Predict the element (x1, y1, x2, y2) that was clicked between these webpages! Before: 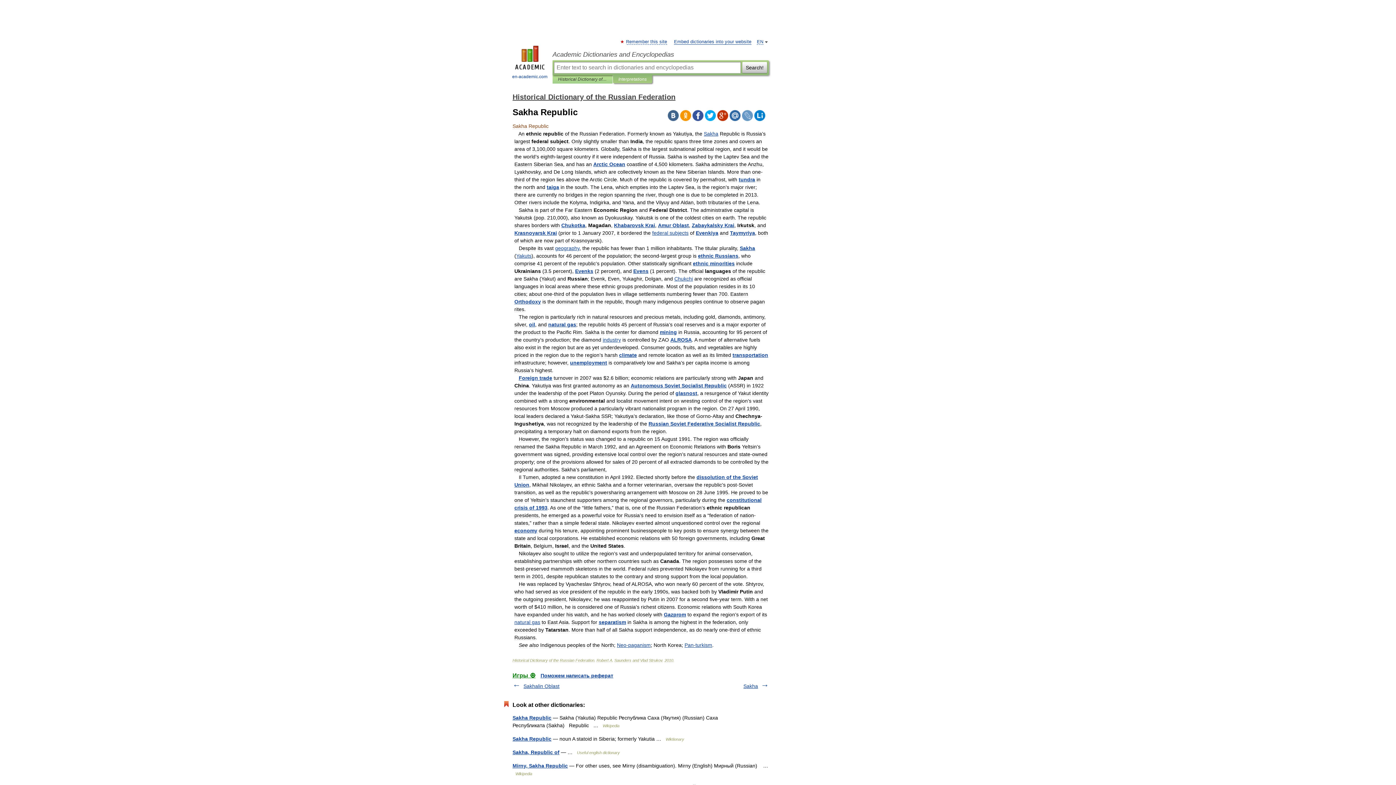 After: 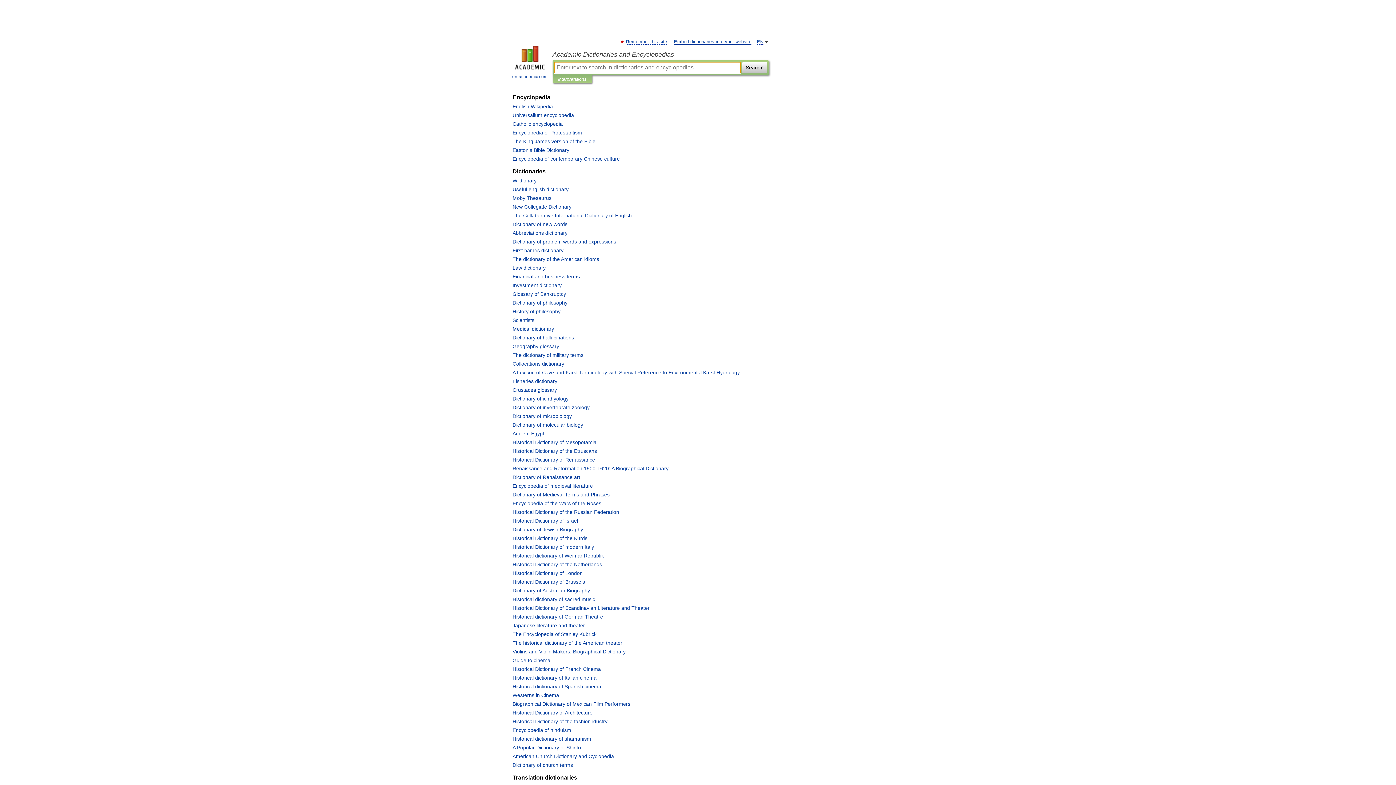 Action: bbox: (552, 50, 769, 58) label: Academic Dictionaries and Encyclopedias